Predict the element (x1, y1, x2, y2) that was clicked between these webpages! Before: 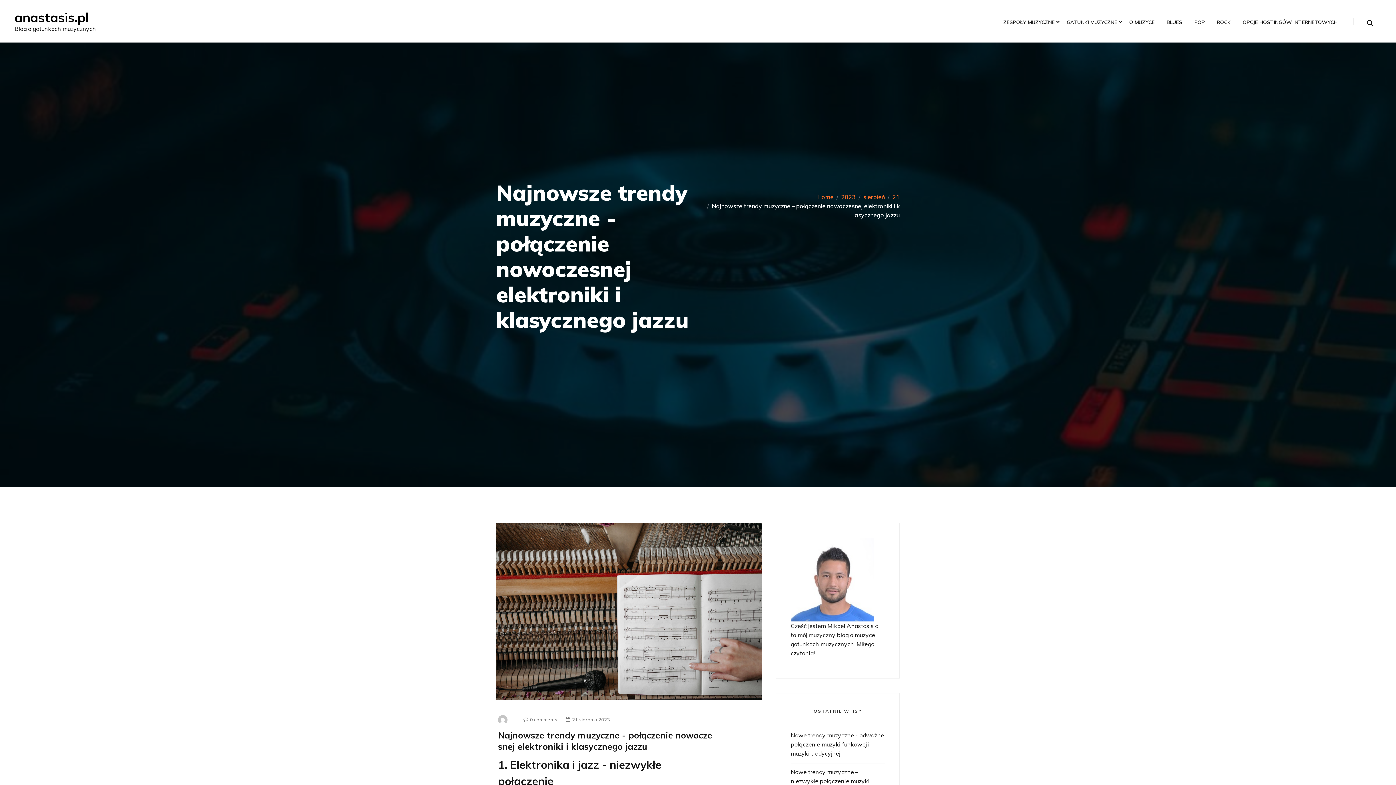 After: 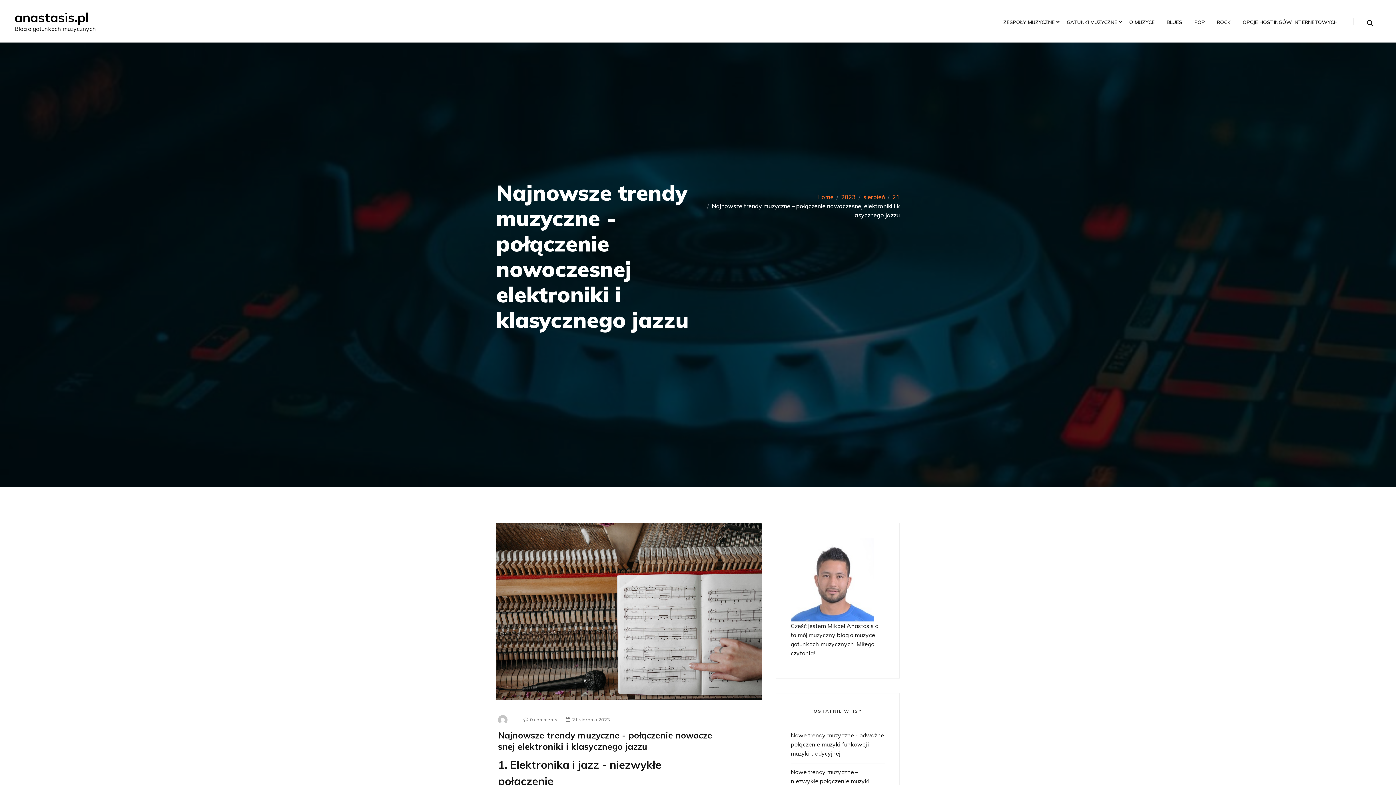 Action: label: 0 comments bbox: (516, 716, 557, 723)